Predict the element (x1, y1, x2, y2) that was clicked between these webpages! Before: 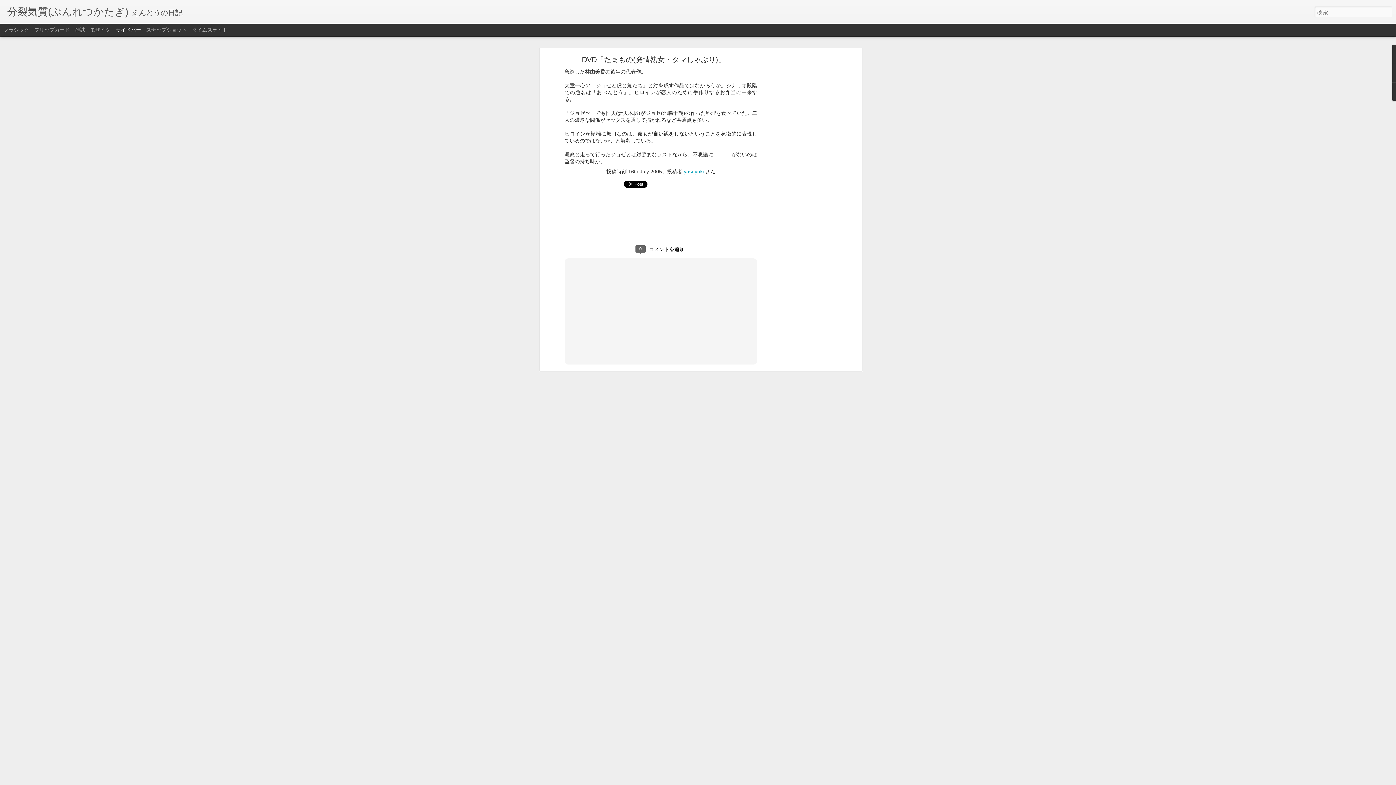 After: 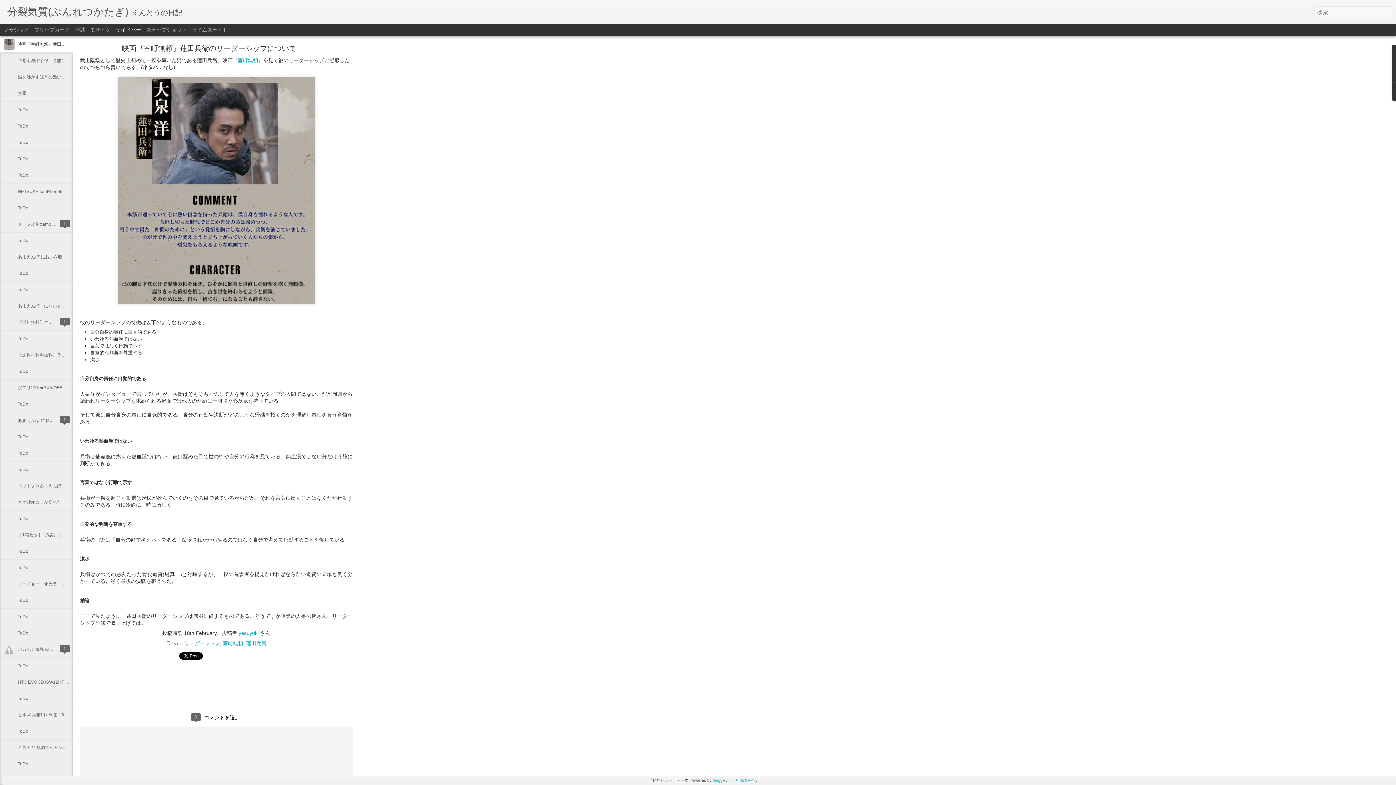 Action: label: 分裂気質(ぶんれつかたぎ) bbox: (7, 10, 128, 16)